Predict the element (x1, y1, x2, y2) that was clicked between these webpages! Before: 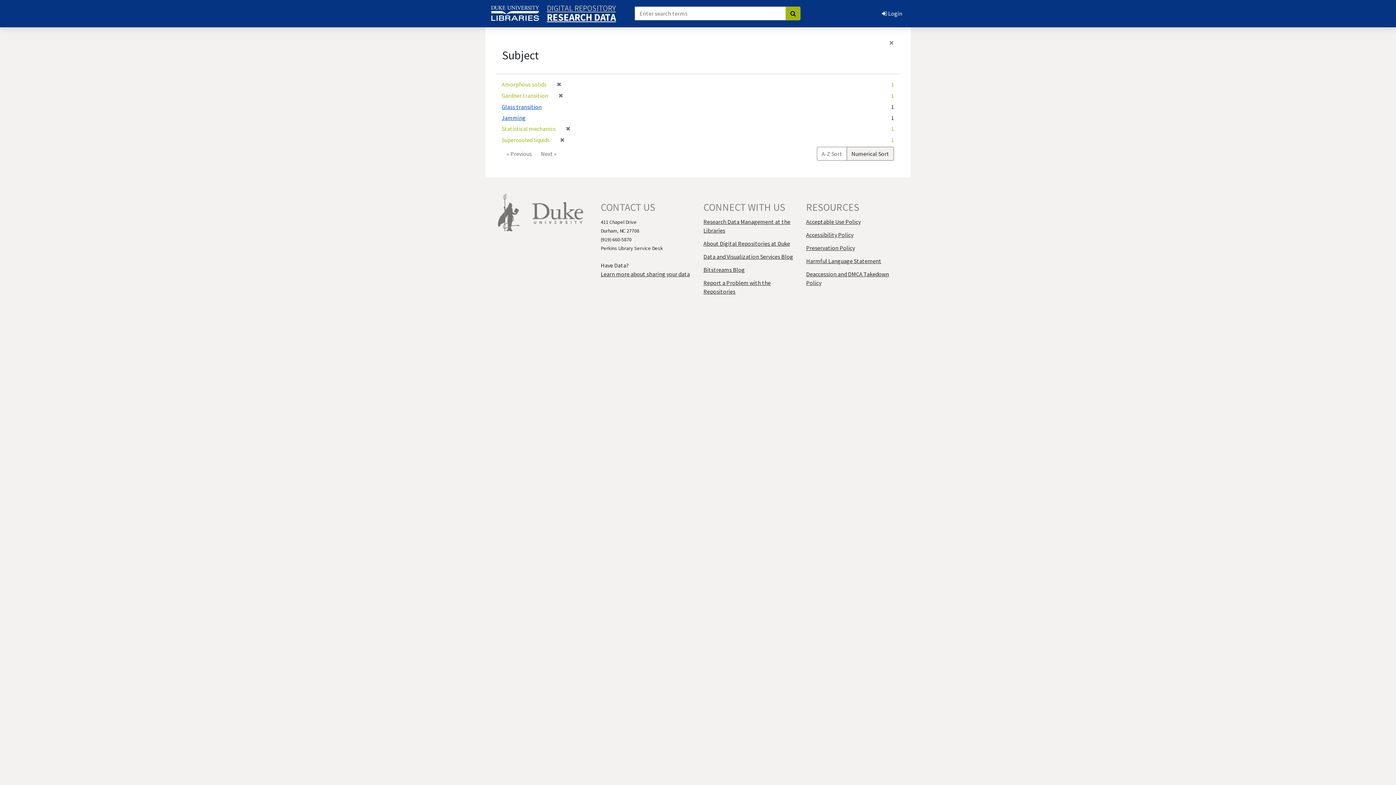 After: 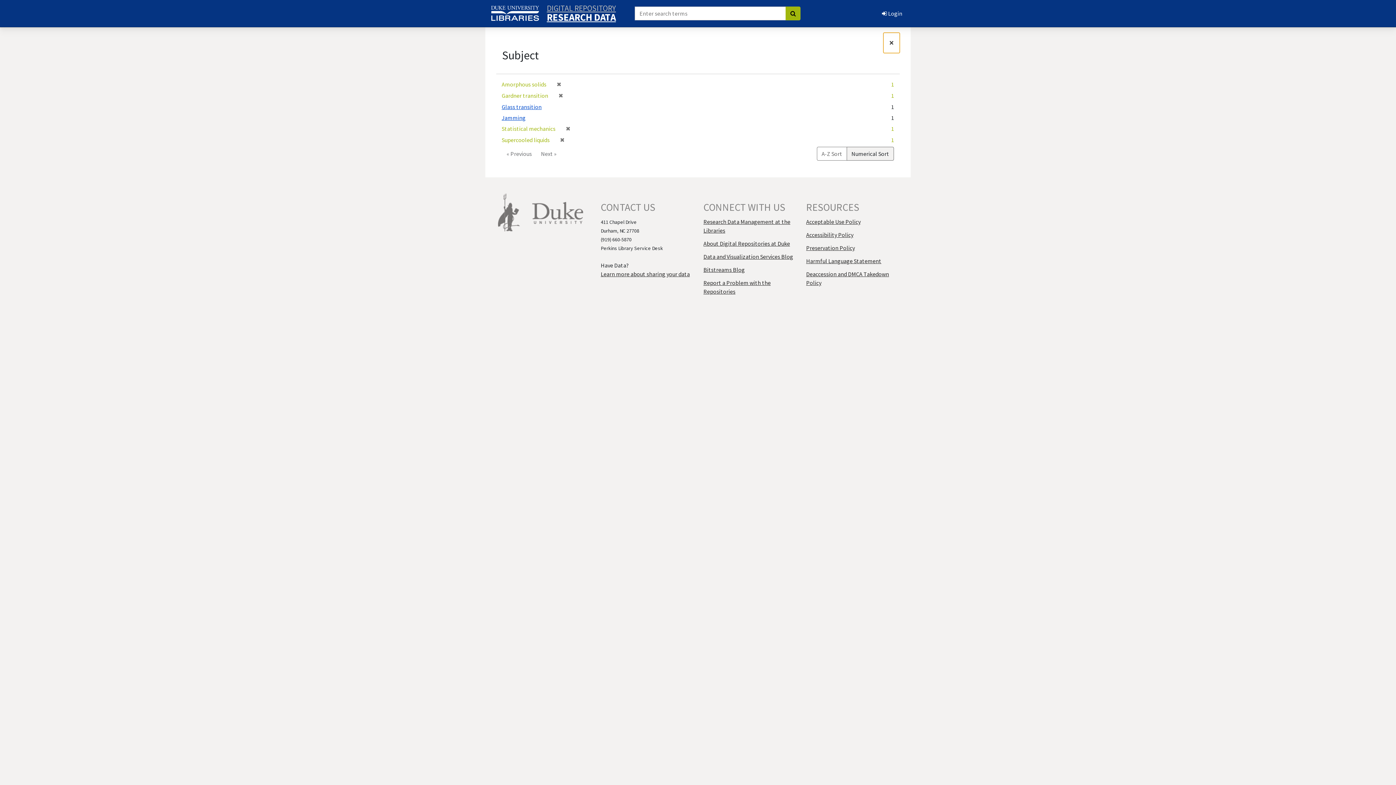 Action: label: Close bbox: (883, 32, 900, 53)